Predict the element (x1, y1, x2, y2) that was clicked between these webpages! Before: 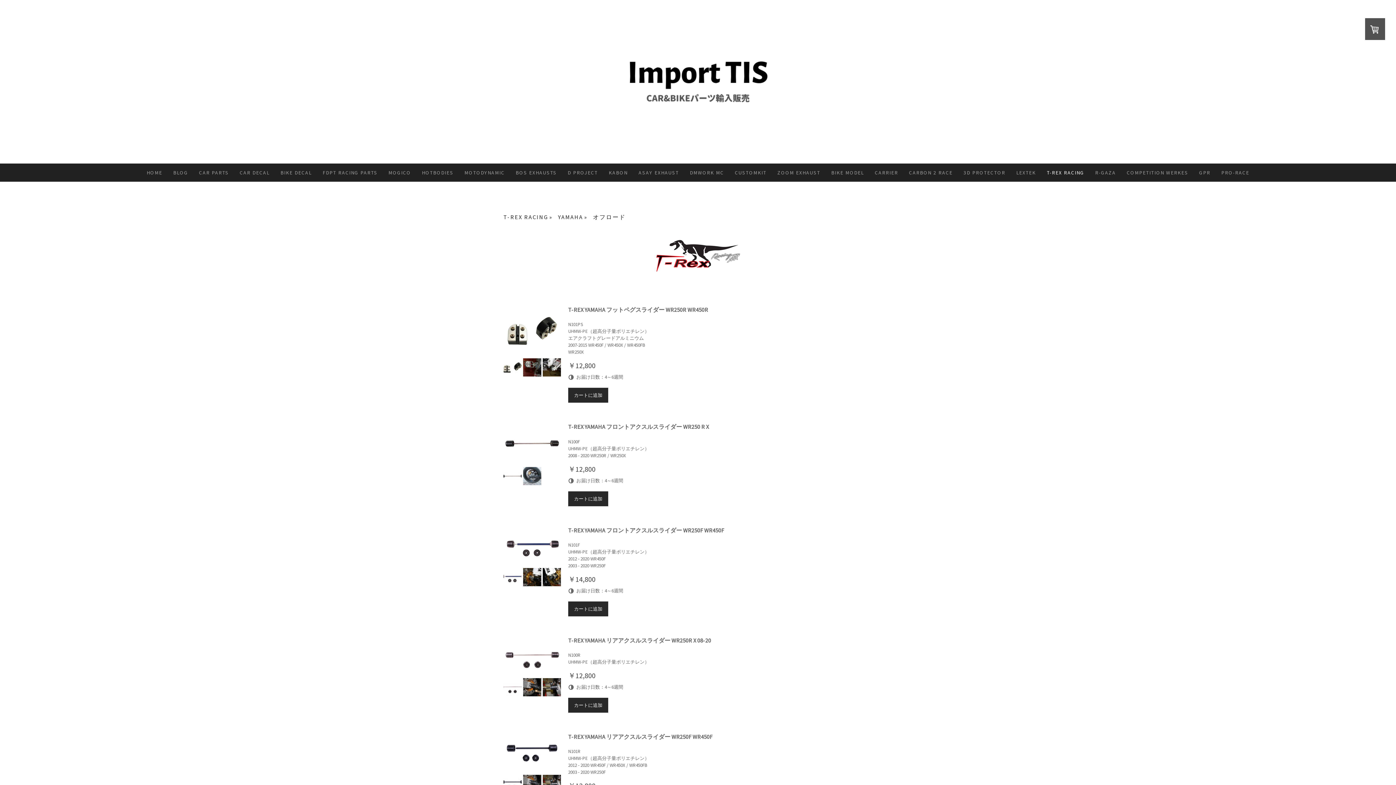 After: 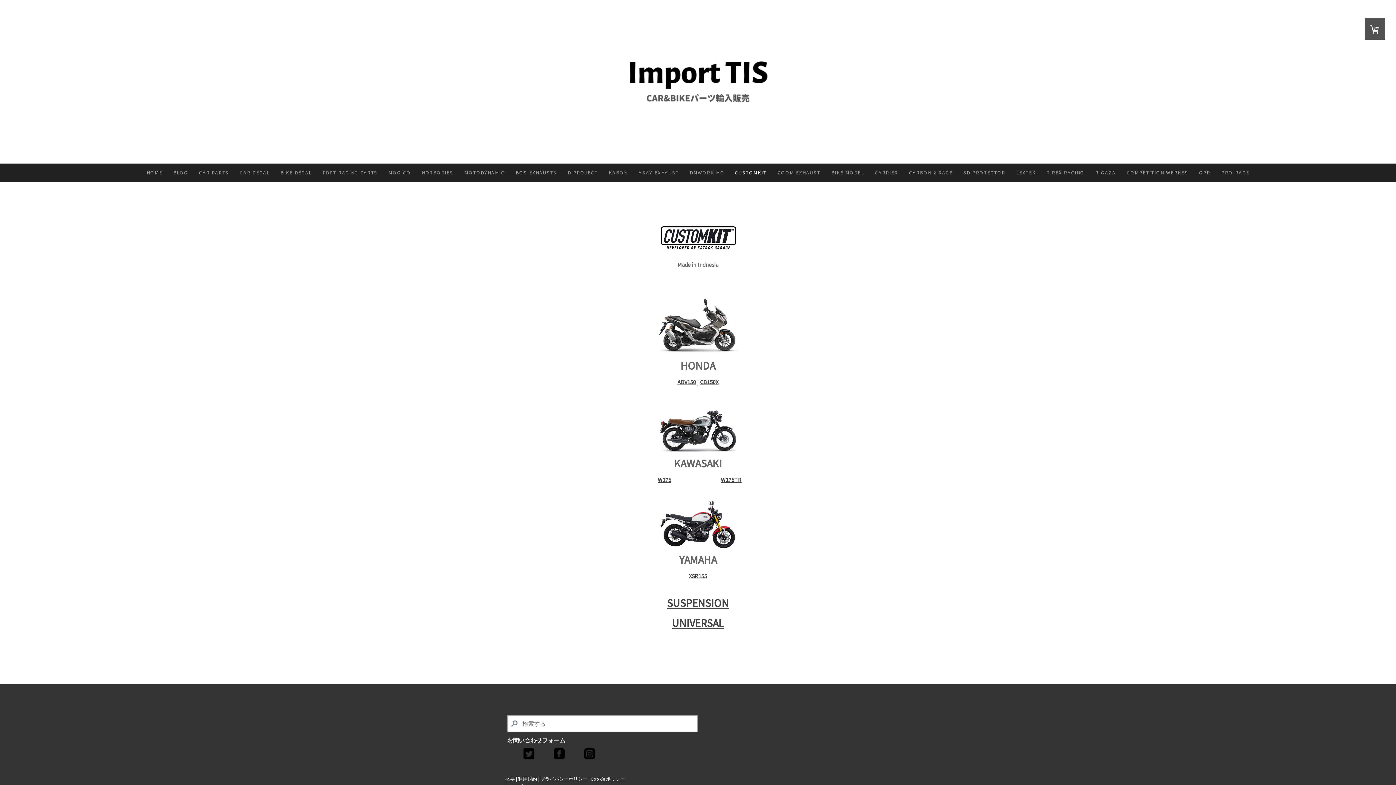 Action: bbox: (729, 163, 772, 181) label: CUSTOMKIT